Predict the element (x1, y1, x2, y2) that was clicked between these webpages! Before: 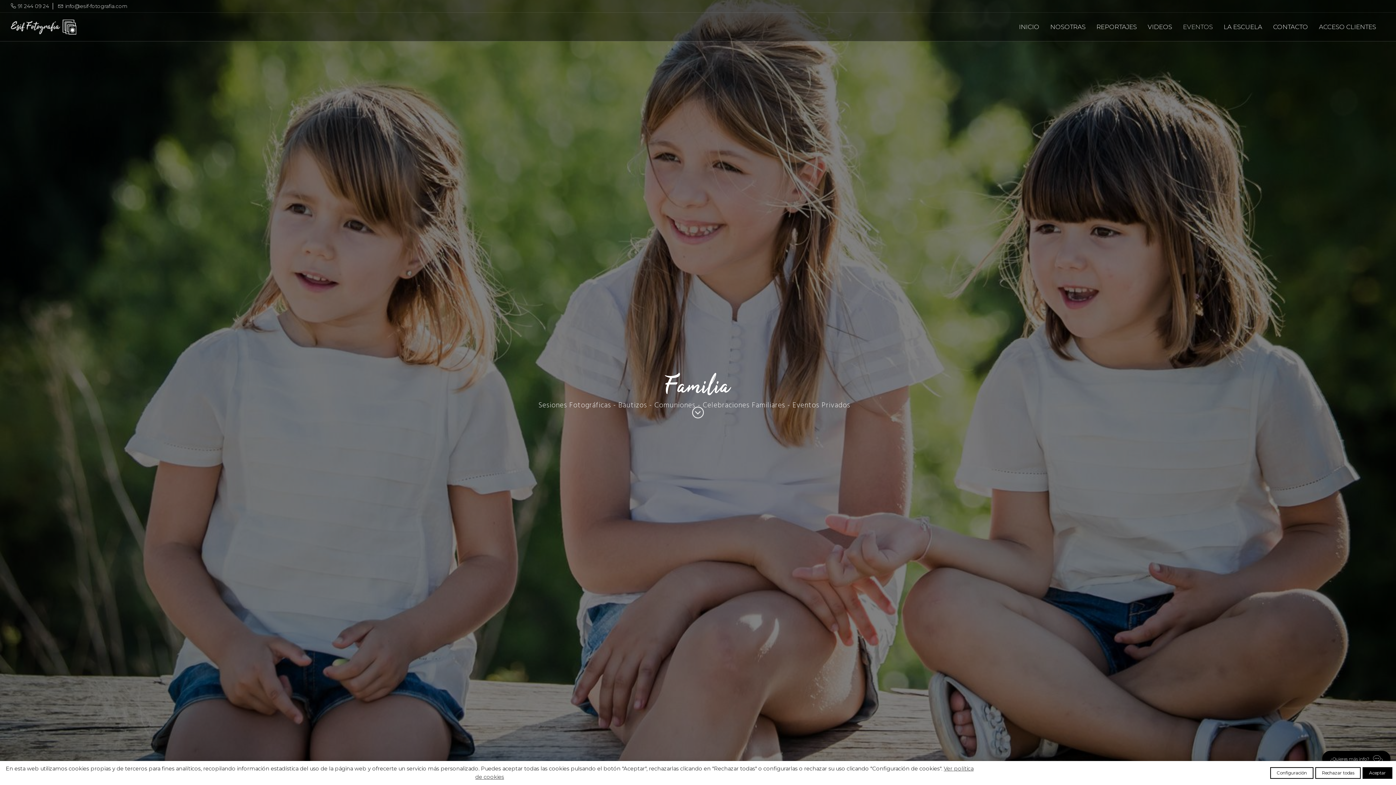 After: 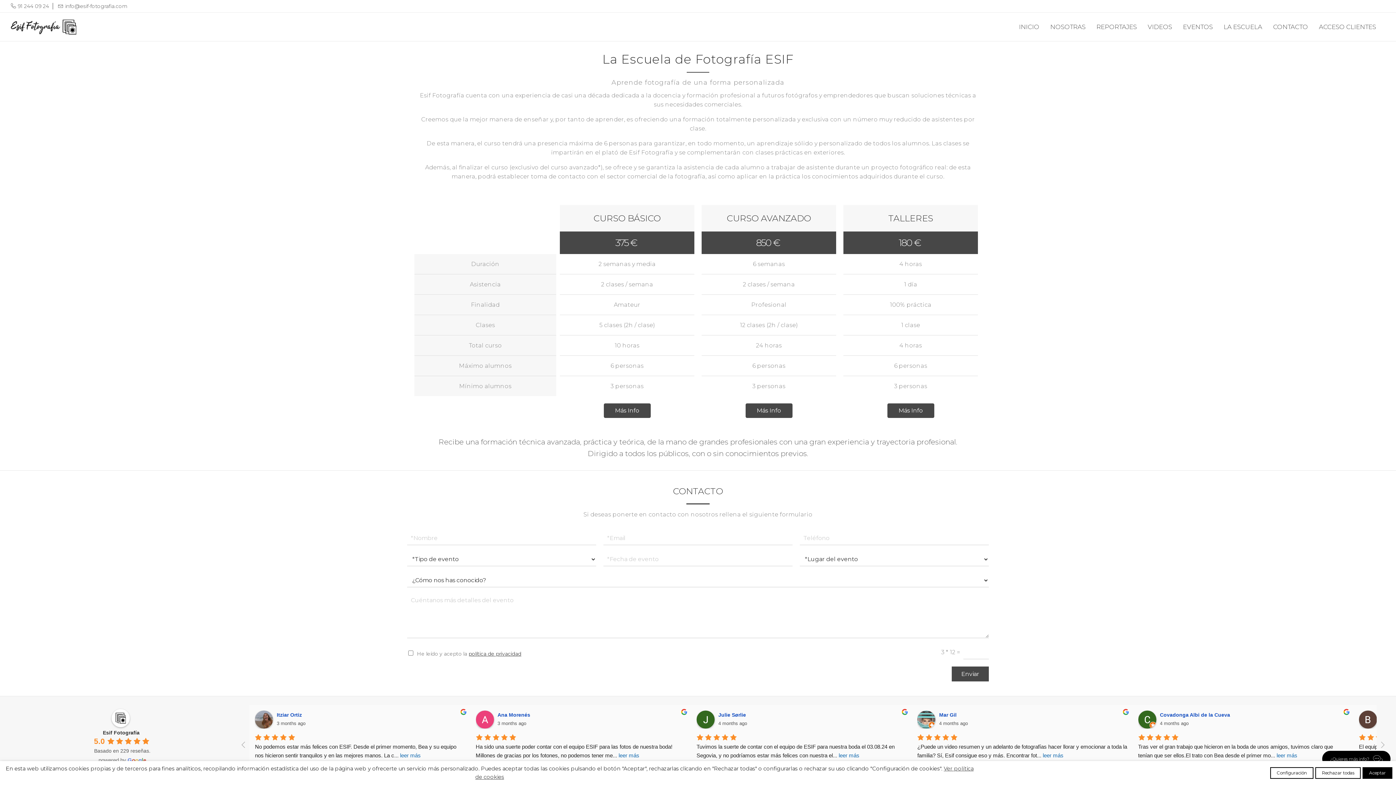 Action: label: LA ESCUELA bbox: (1220, 20, 1266, 33)